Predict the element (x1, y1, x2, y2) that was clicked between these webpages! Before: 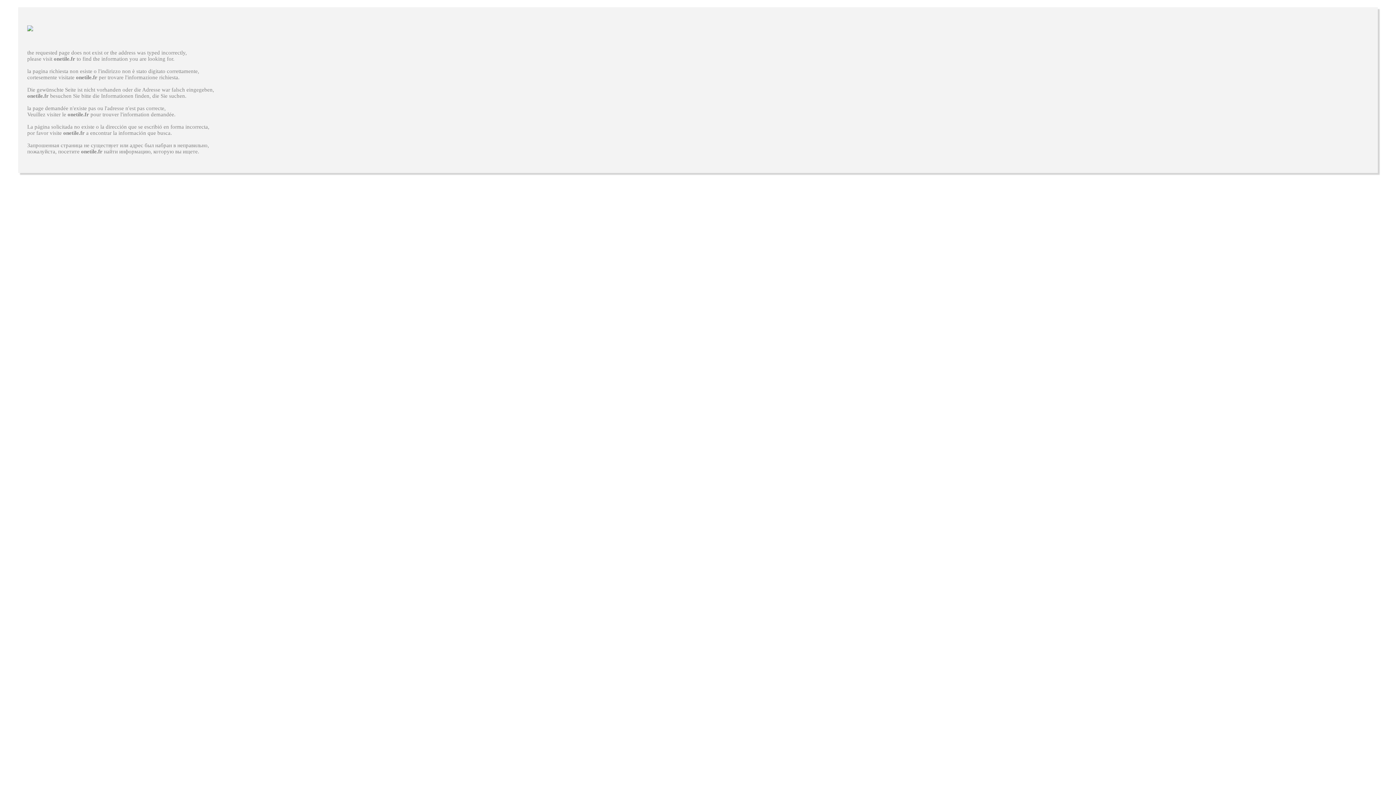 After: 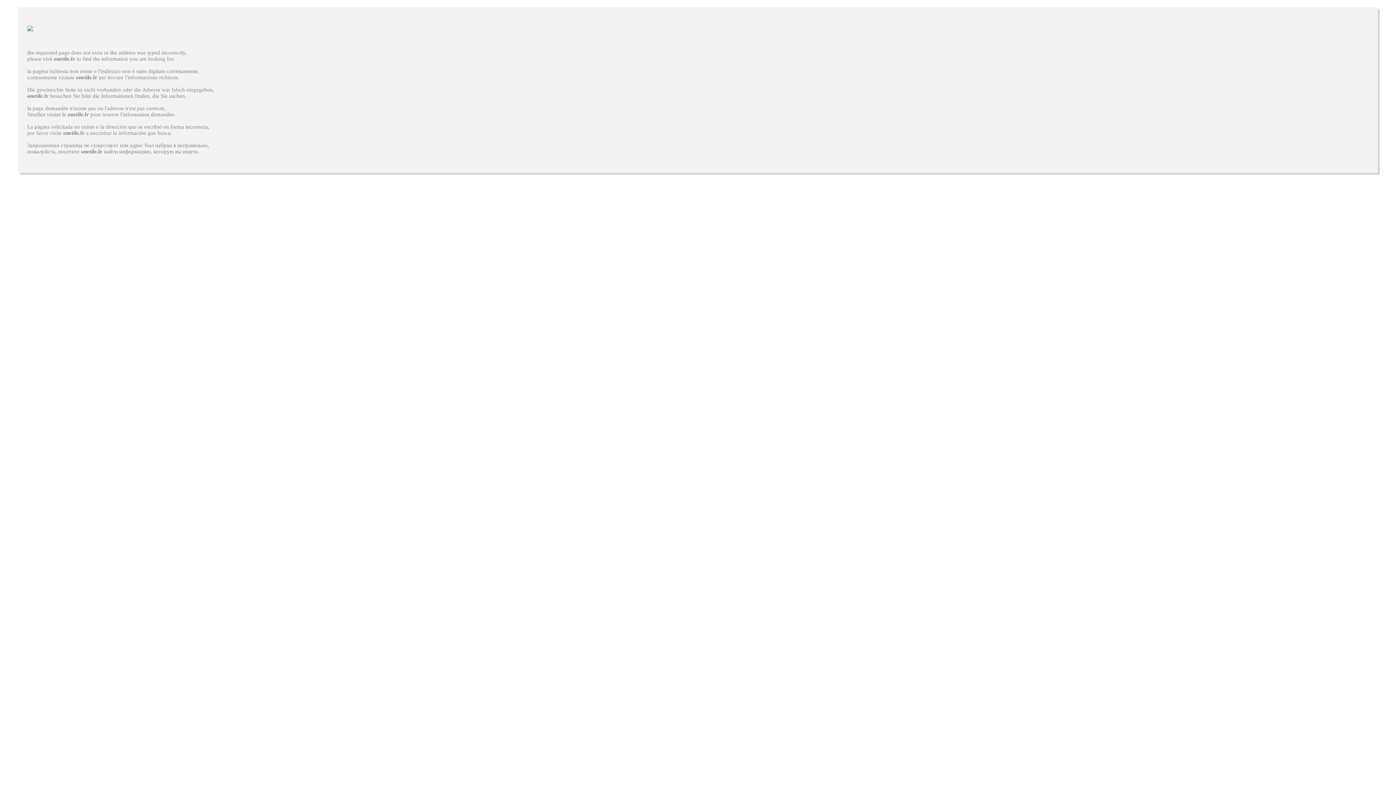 Action: bbox: (63, 130, 84, 136) label: onetile.fr